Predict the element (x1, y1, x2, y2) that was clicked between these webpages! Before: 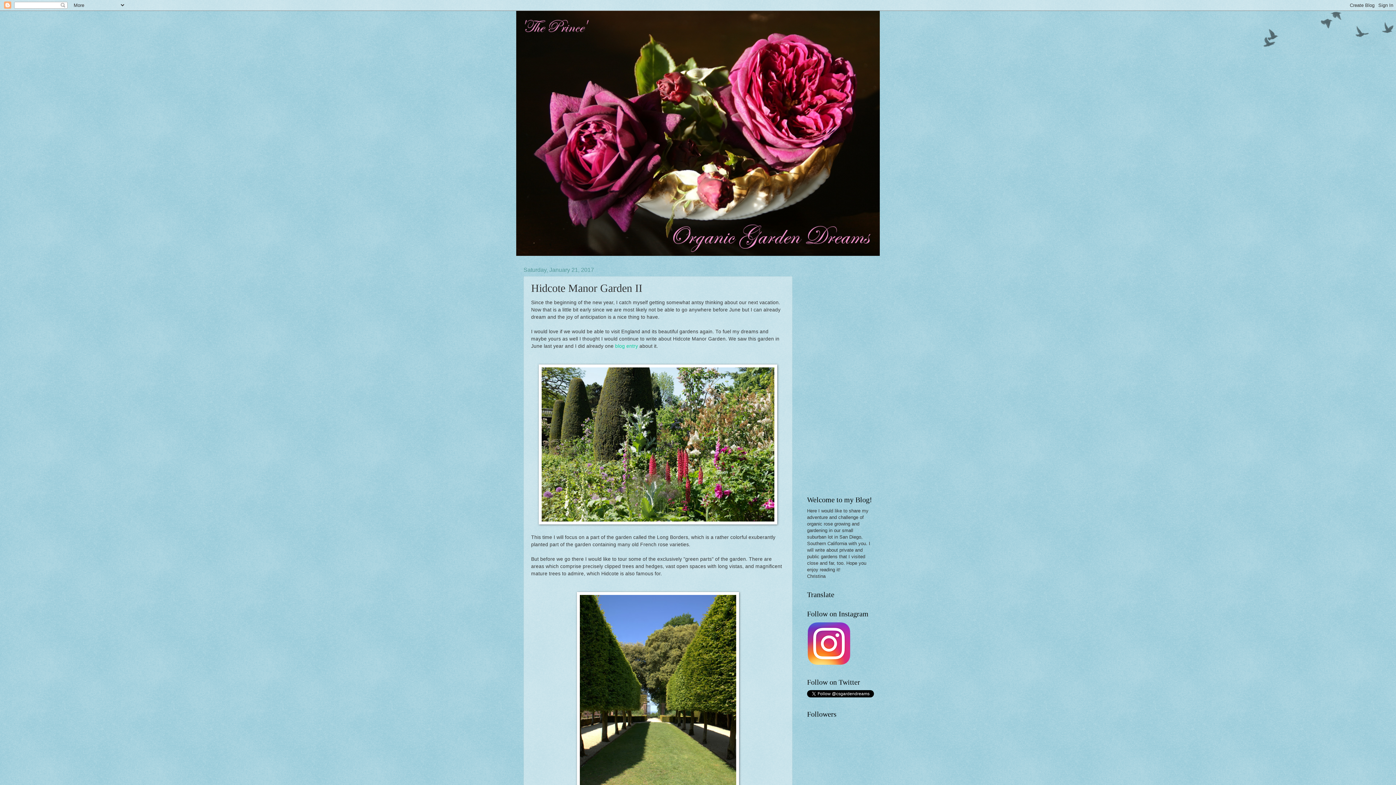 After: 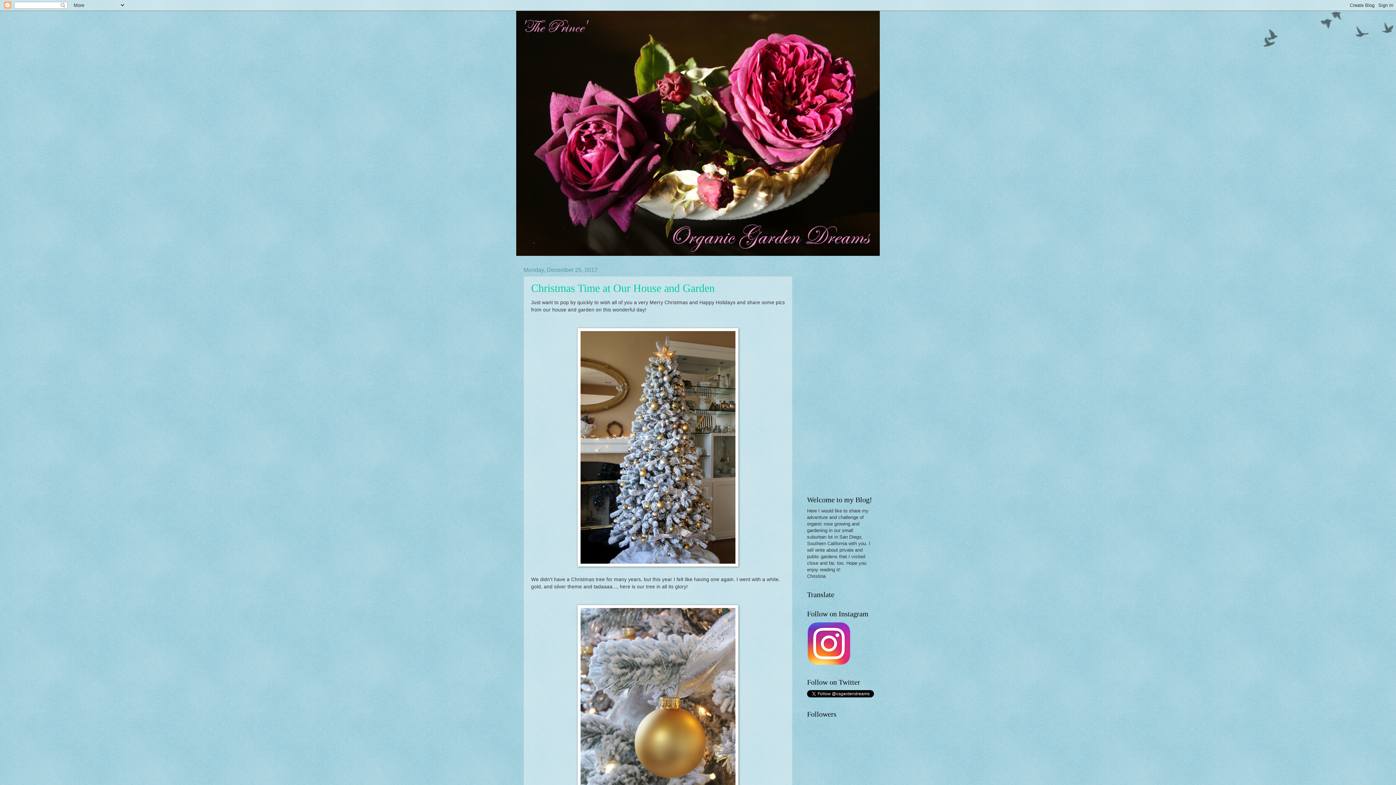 Action: bbox: (516, 10, 880, 256)